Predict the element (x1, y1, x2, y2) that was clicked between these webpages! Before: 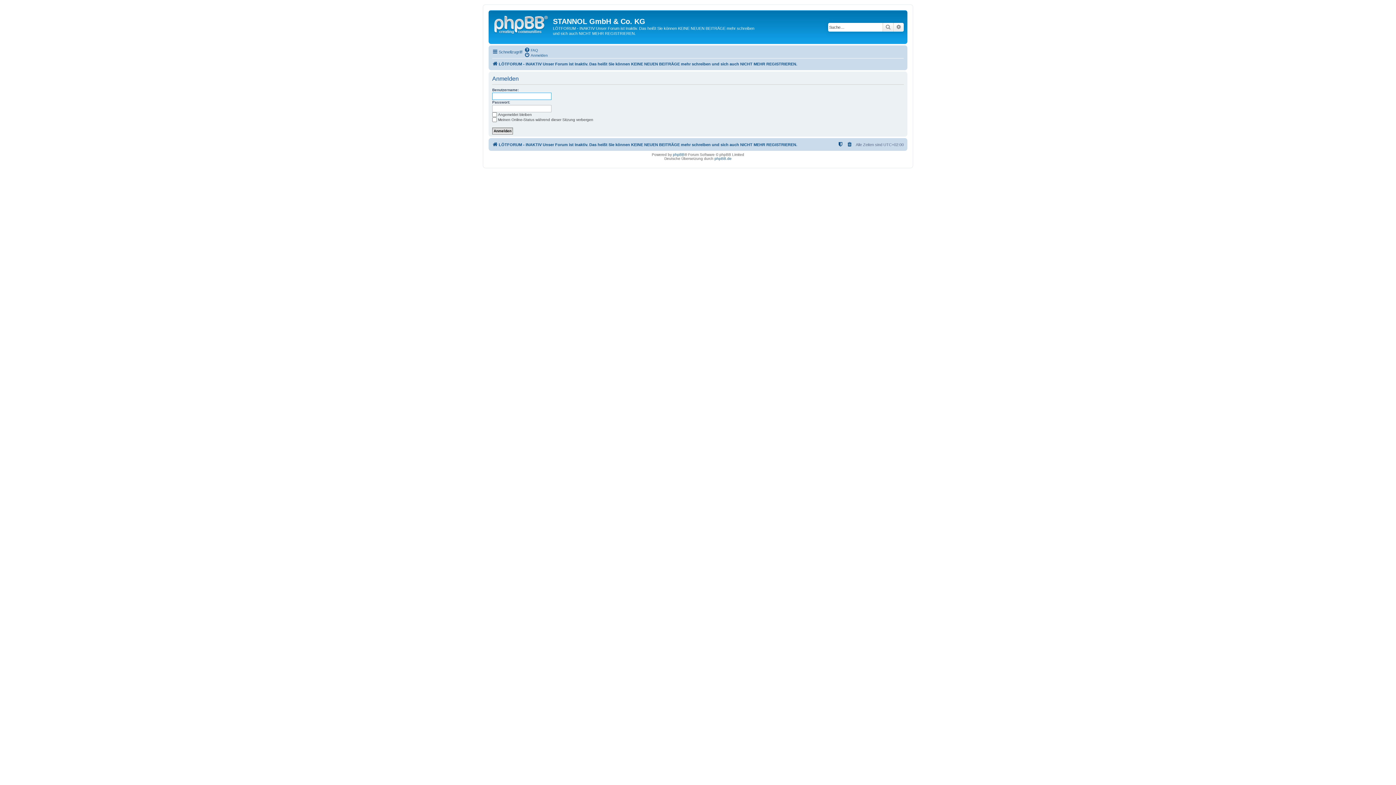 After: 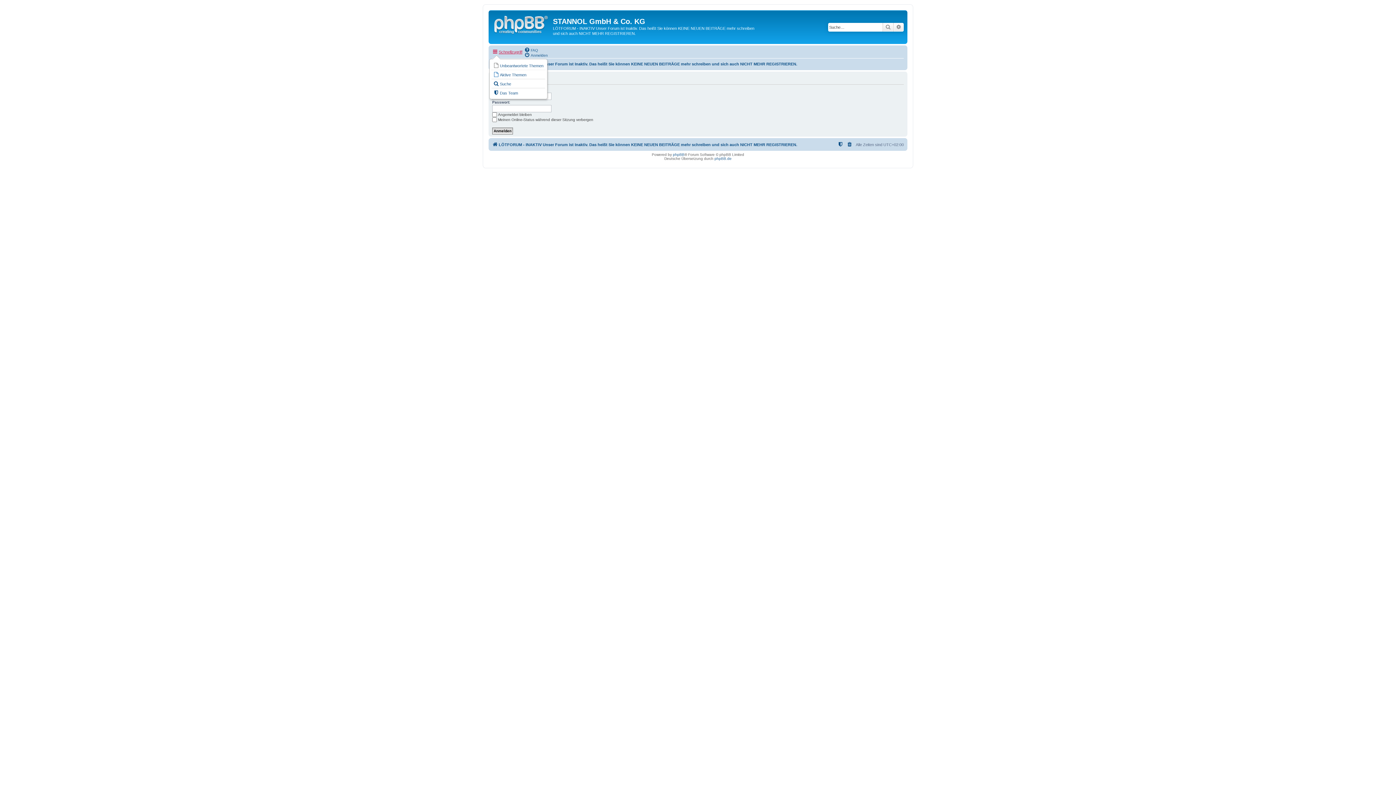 Action: label: Schnellzugriff bbox: (492, 47, 522, 56)